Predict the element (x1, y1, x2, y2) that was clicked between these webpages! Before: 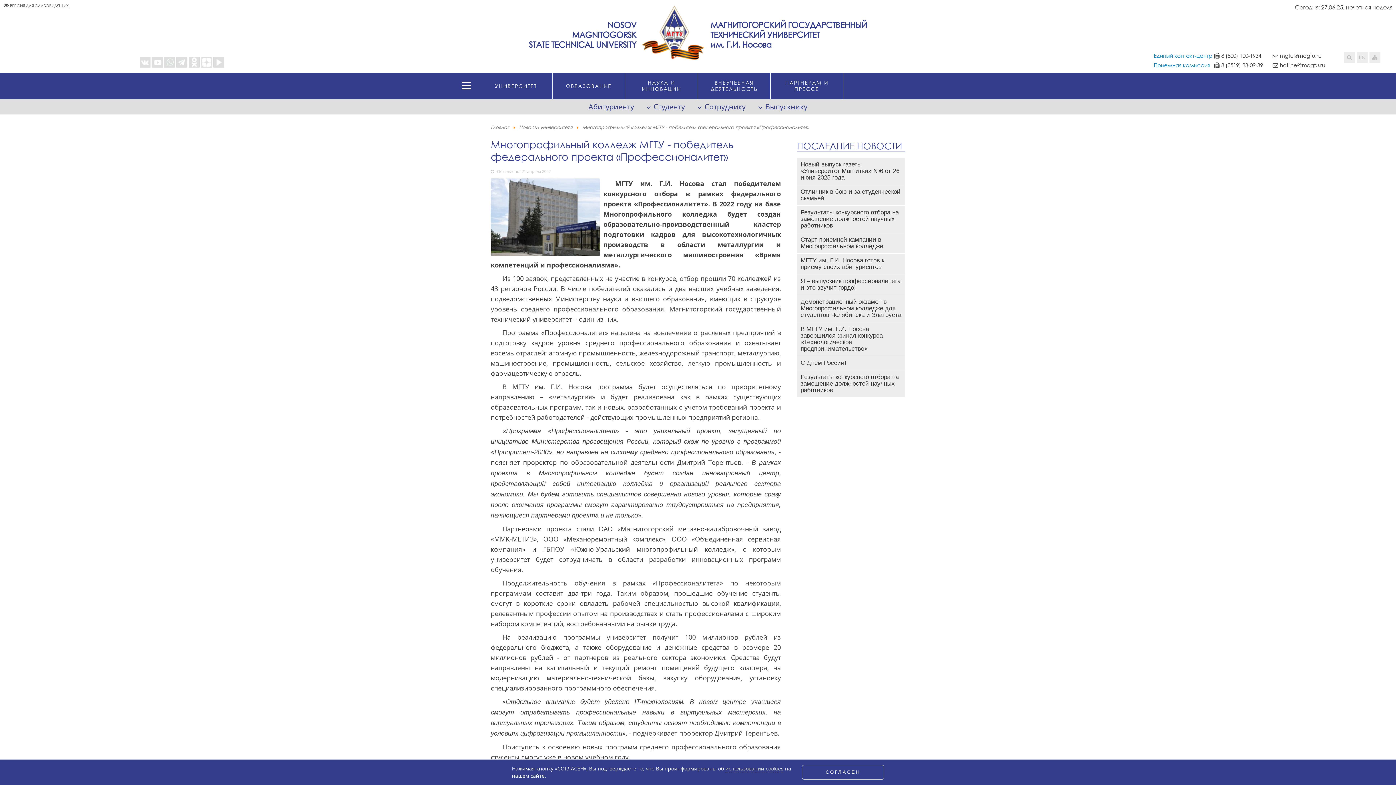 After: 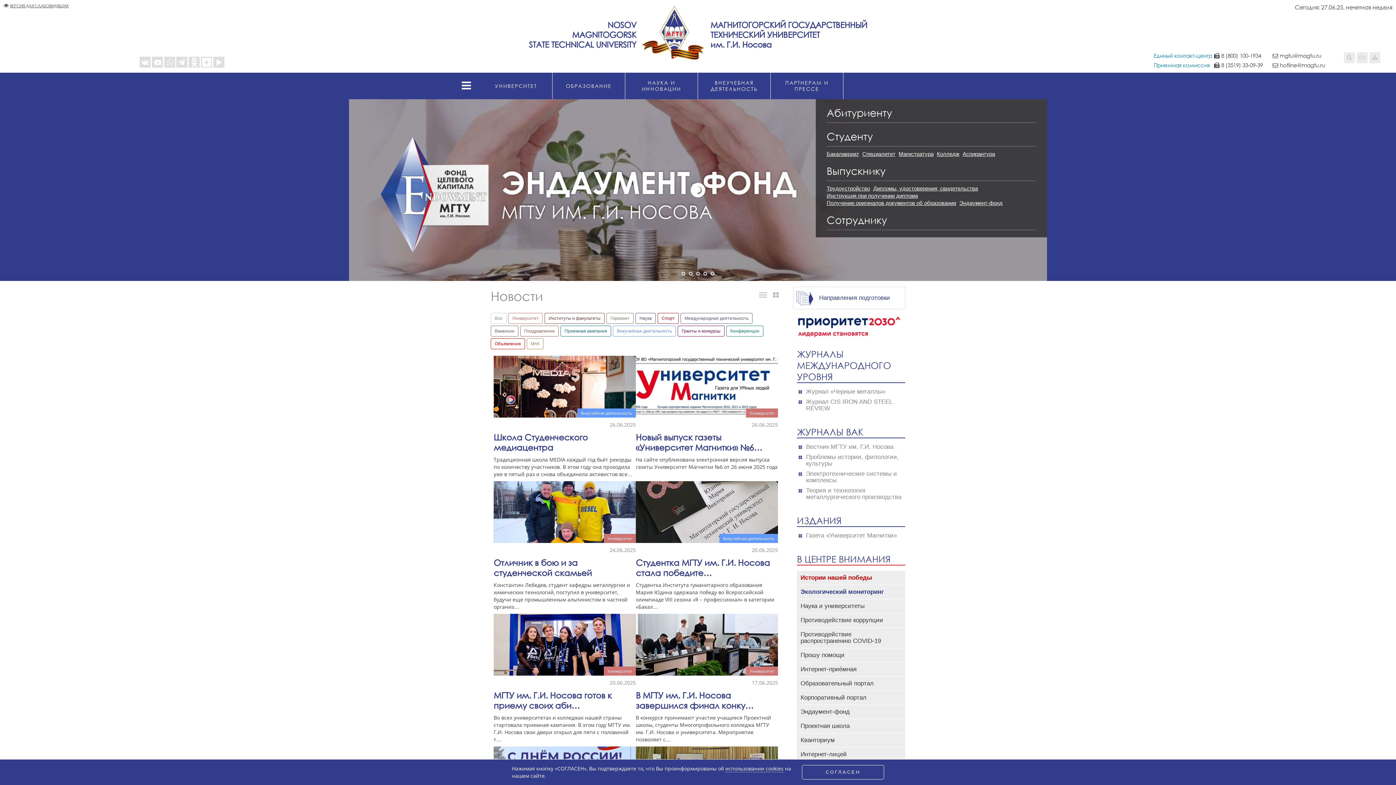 Action: bbox: (640, 5, 707, 60)